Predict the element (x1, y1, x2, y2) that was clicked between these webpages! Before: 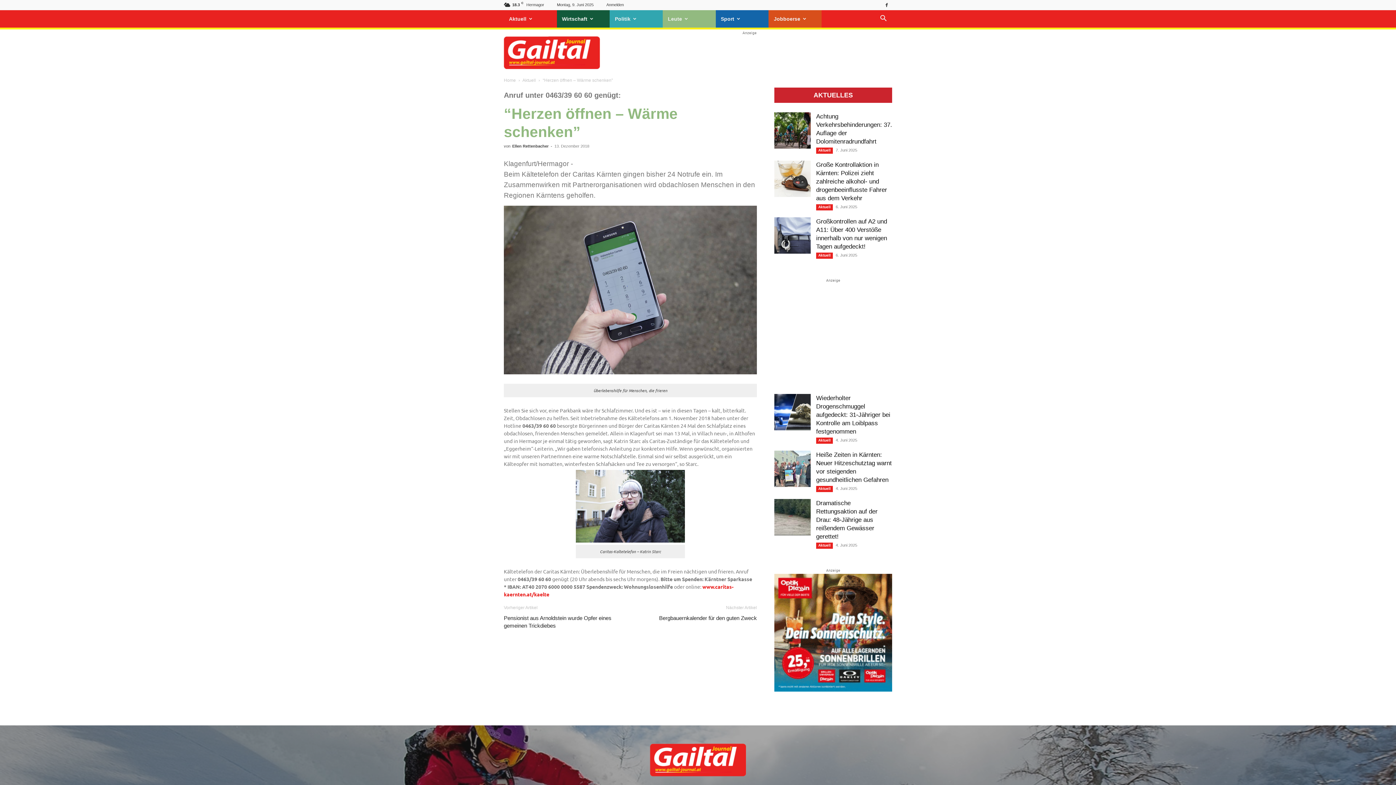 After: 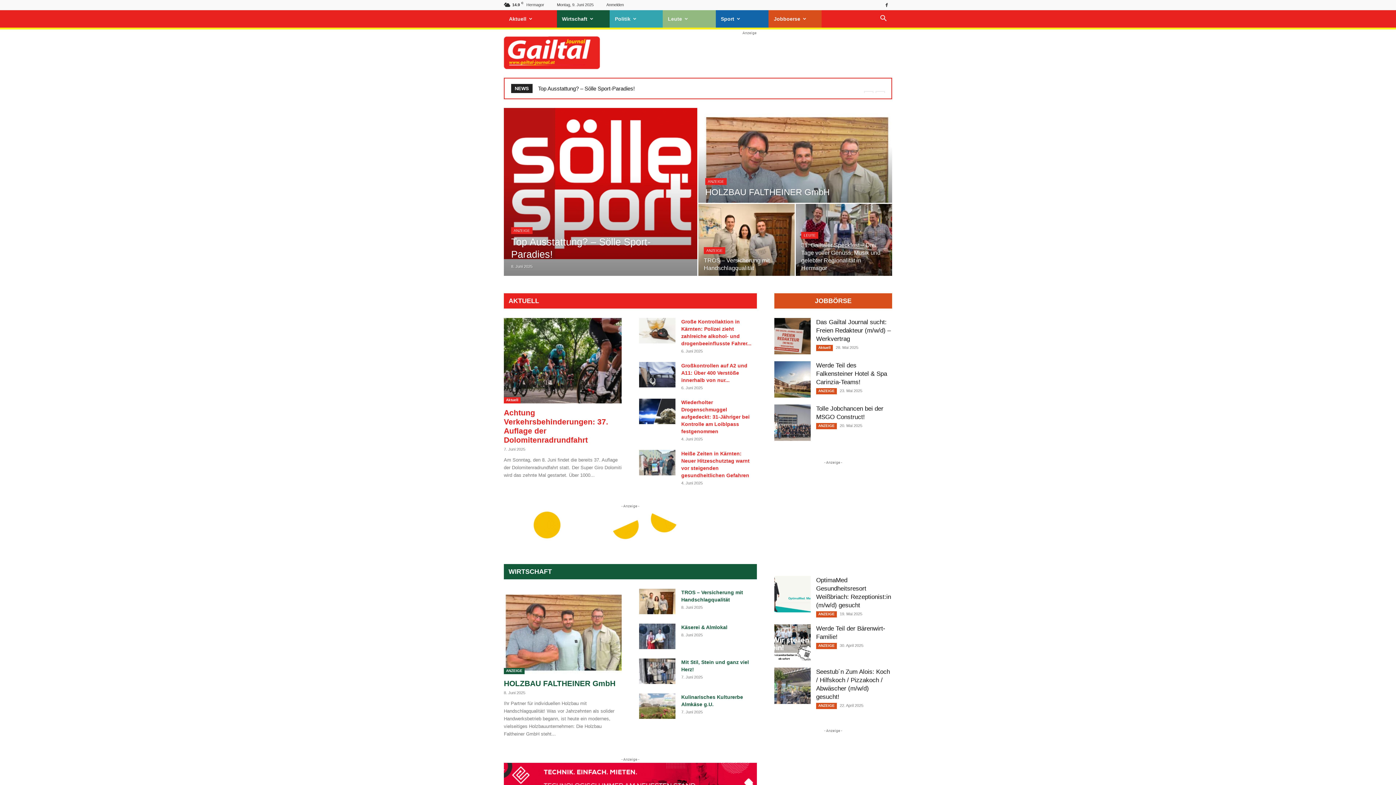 Action: bbox: (650, 771, 746, 777)